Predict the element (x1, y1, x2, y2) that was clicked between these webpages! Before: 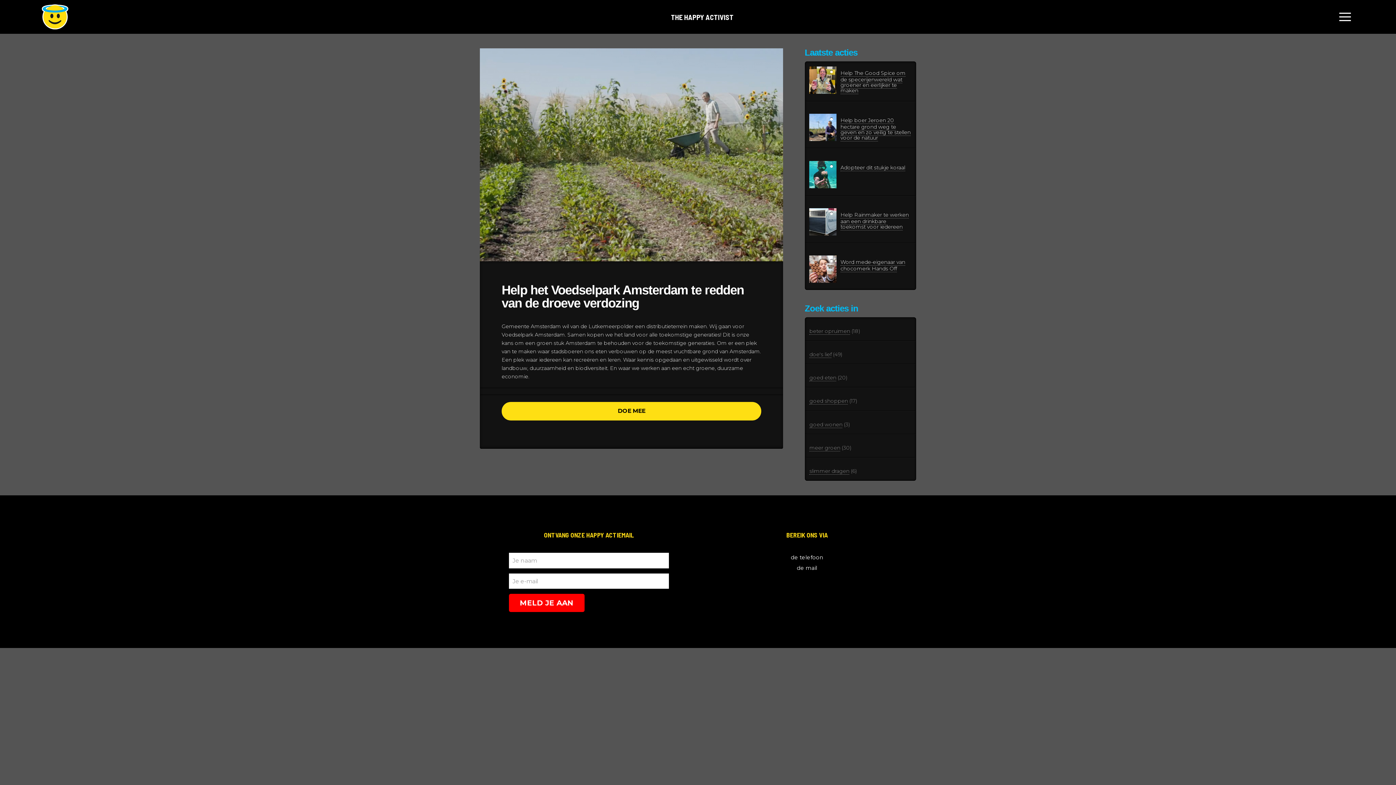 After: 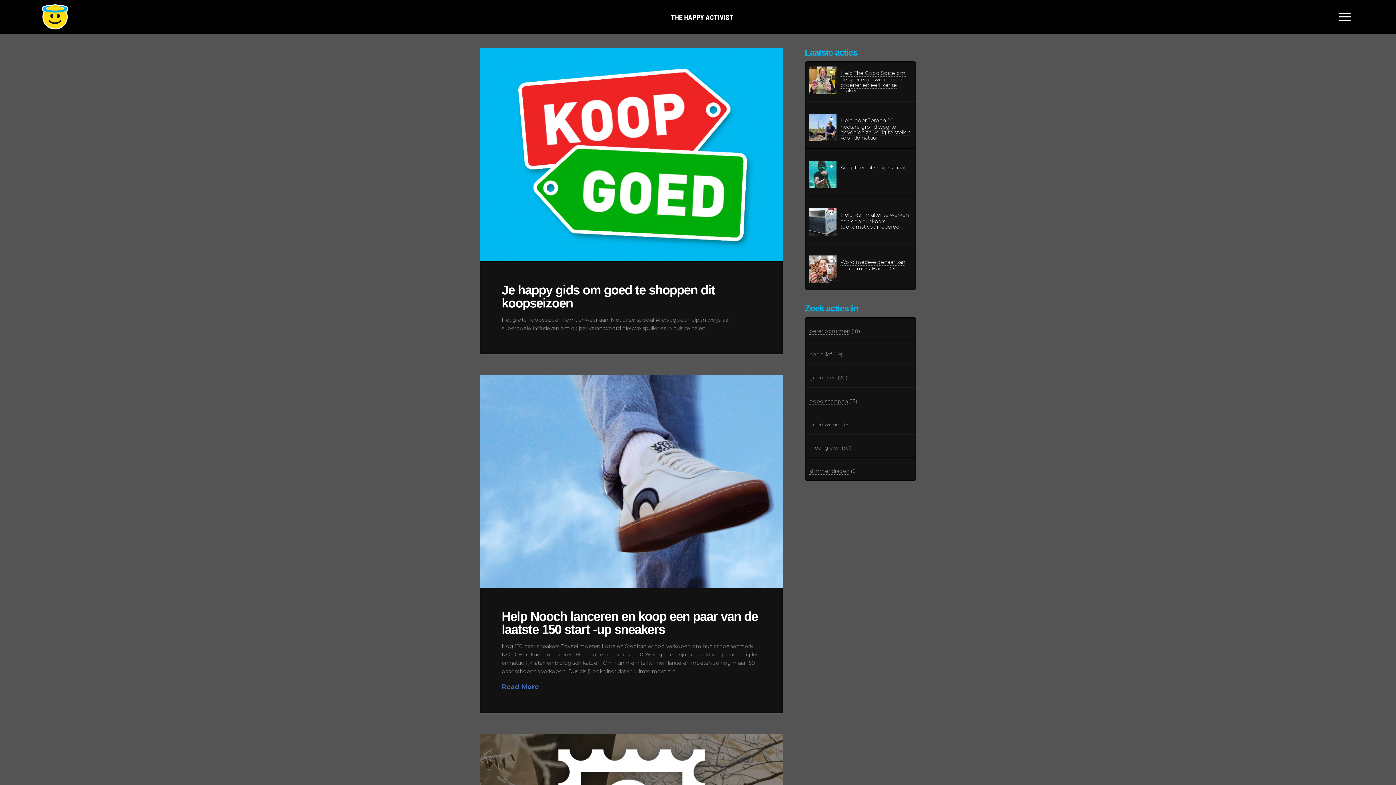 Action: bbox: (809, 398, 848, 404) label: goed shoppen